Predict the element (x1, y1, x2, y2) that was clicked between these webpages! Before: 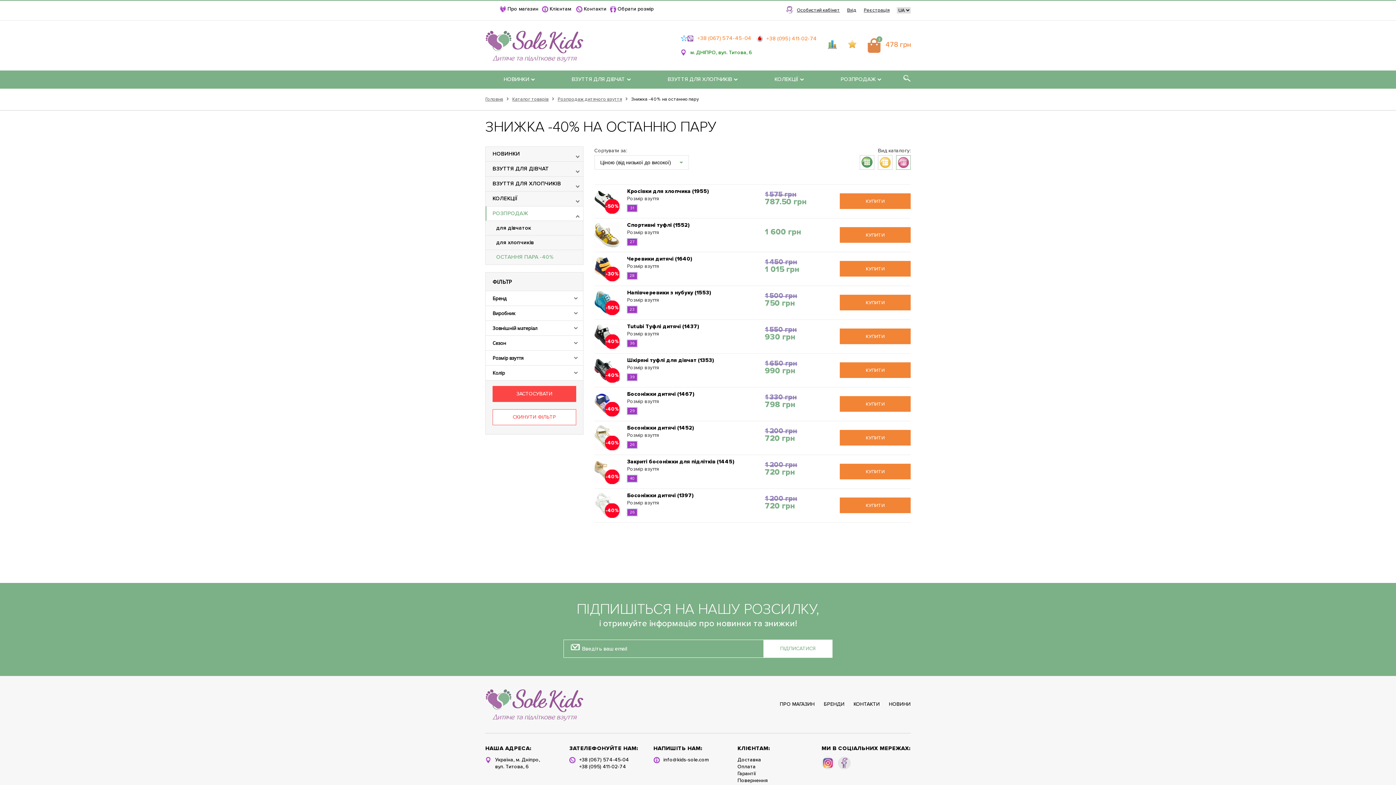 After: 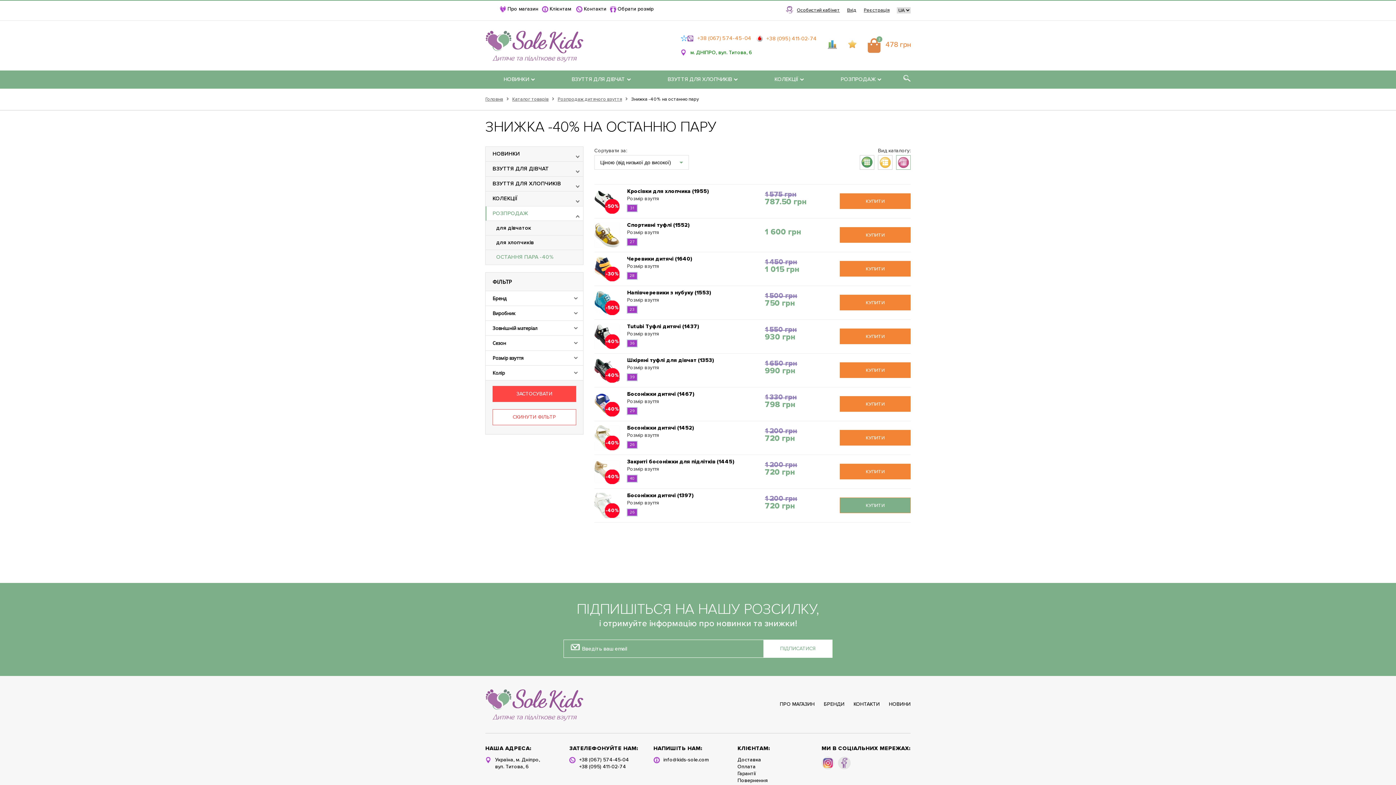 Action: label: КУПИТИ bbox: (840, 497, 910, 513)